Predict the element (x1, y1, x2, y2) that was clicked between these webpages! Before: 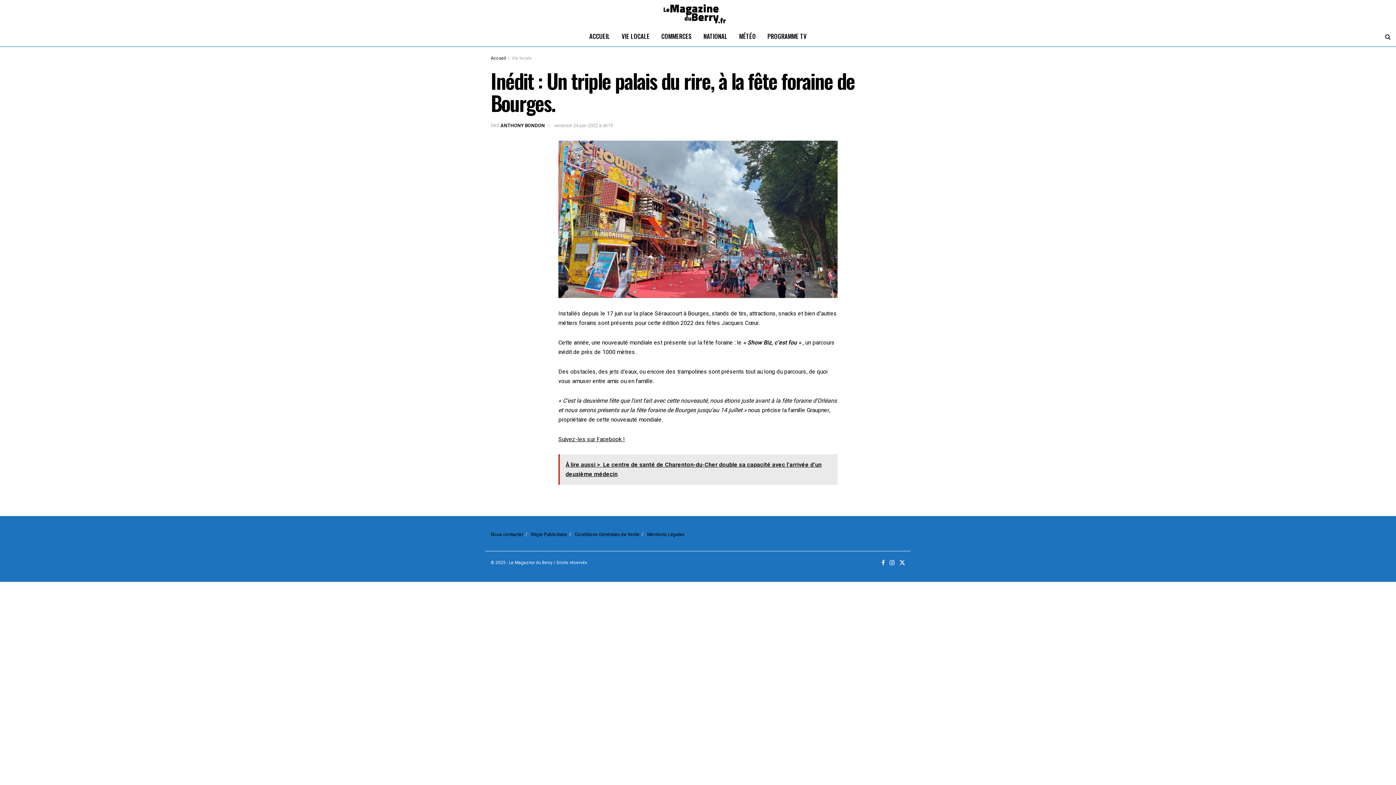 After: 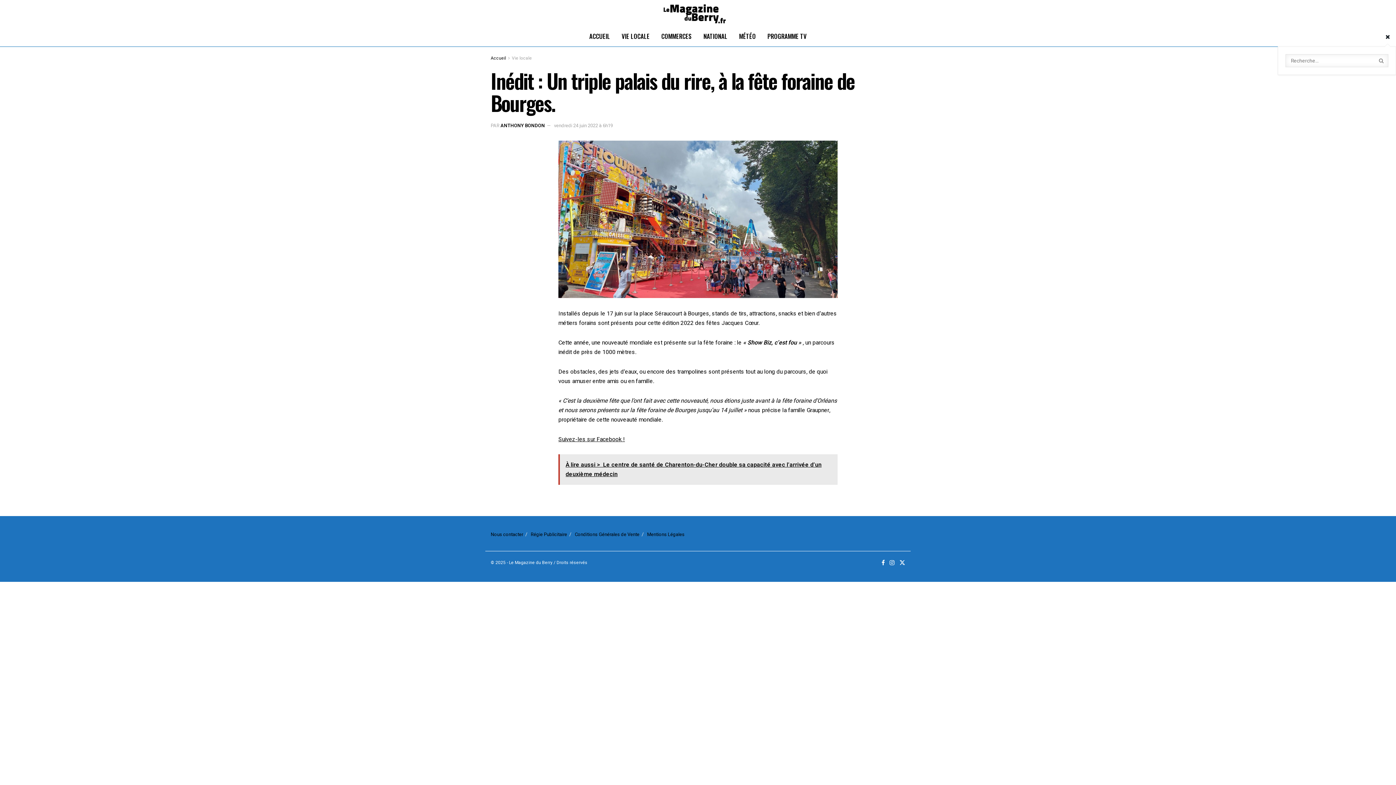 Action: bbox: (1385, 26, 1390, 46) label: Search Button